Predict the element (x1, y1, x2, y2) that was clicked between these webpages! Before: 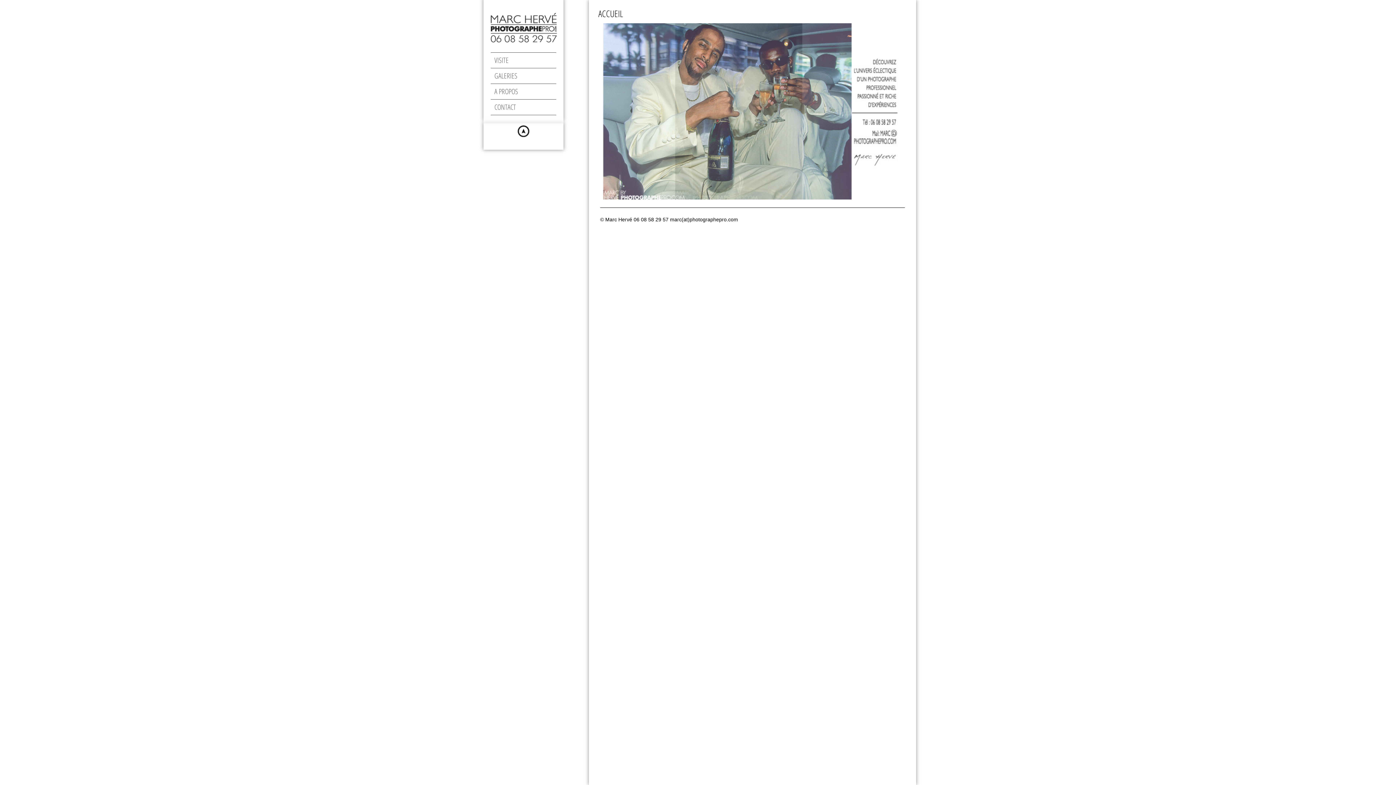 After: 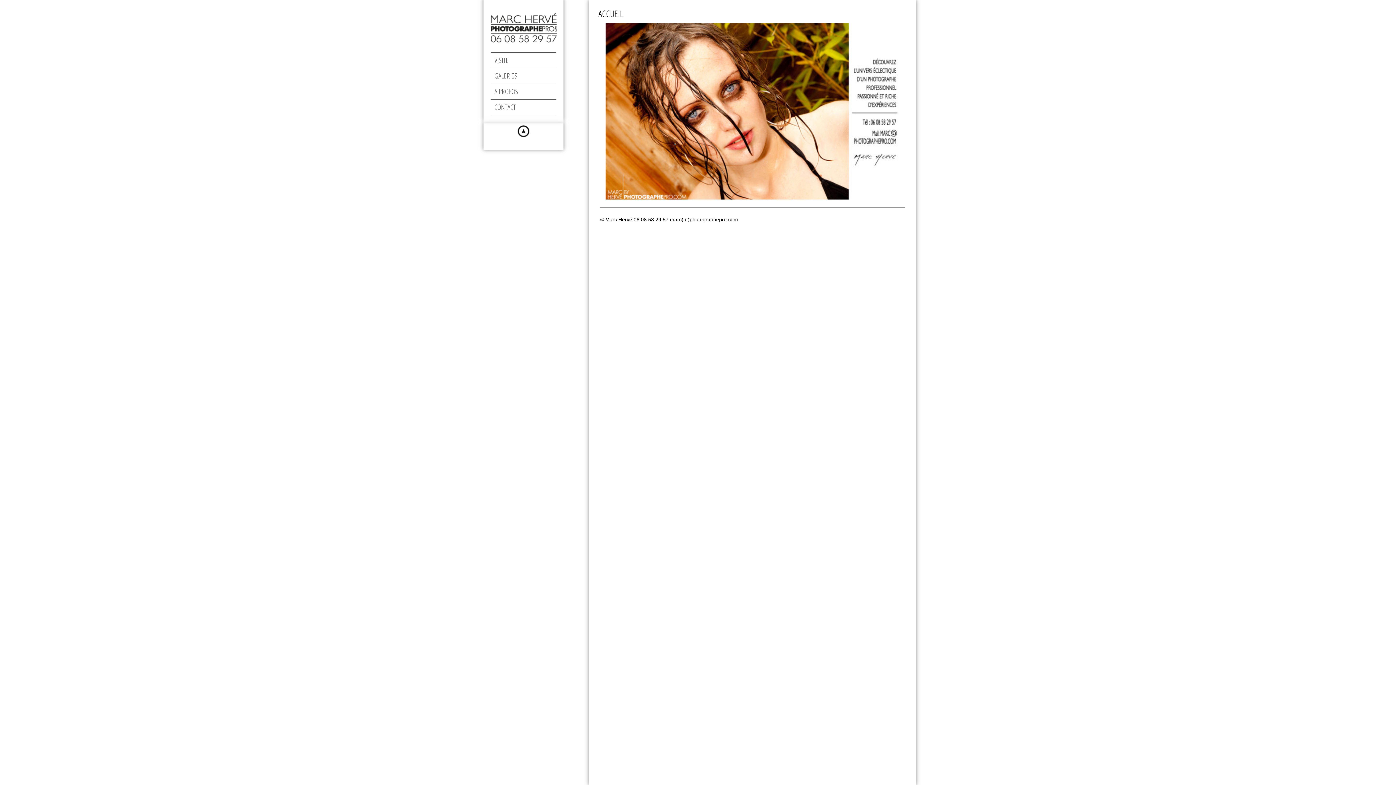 Action: label: CONTACT bbox: (494, 103, 560, 111)